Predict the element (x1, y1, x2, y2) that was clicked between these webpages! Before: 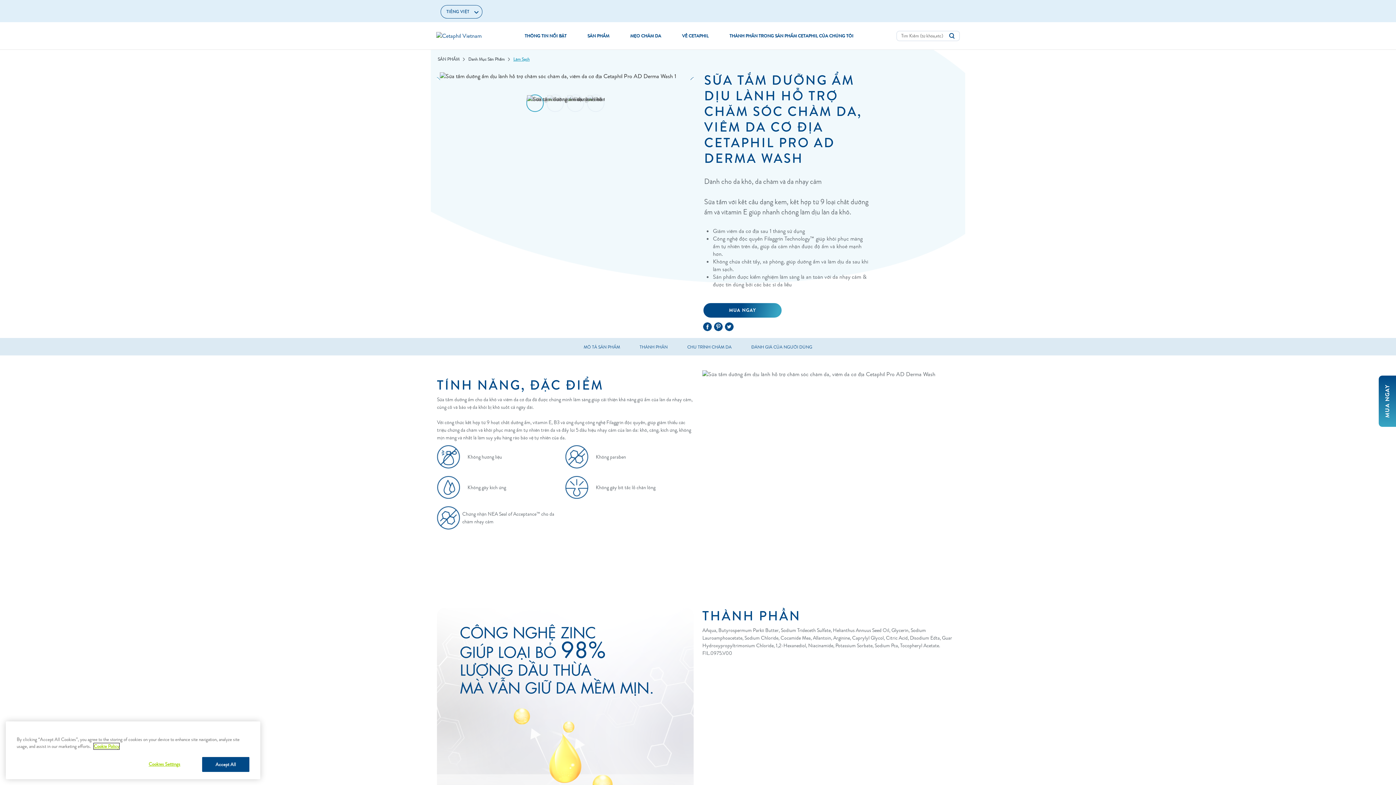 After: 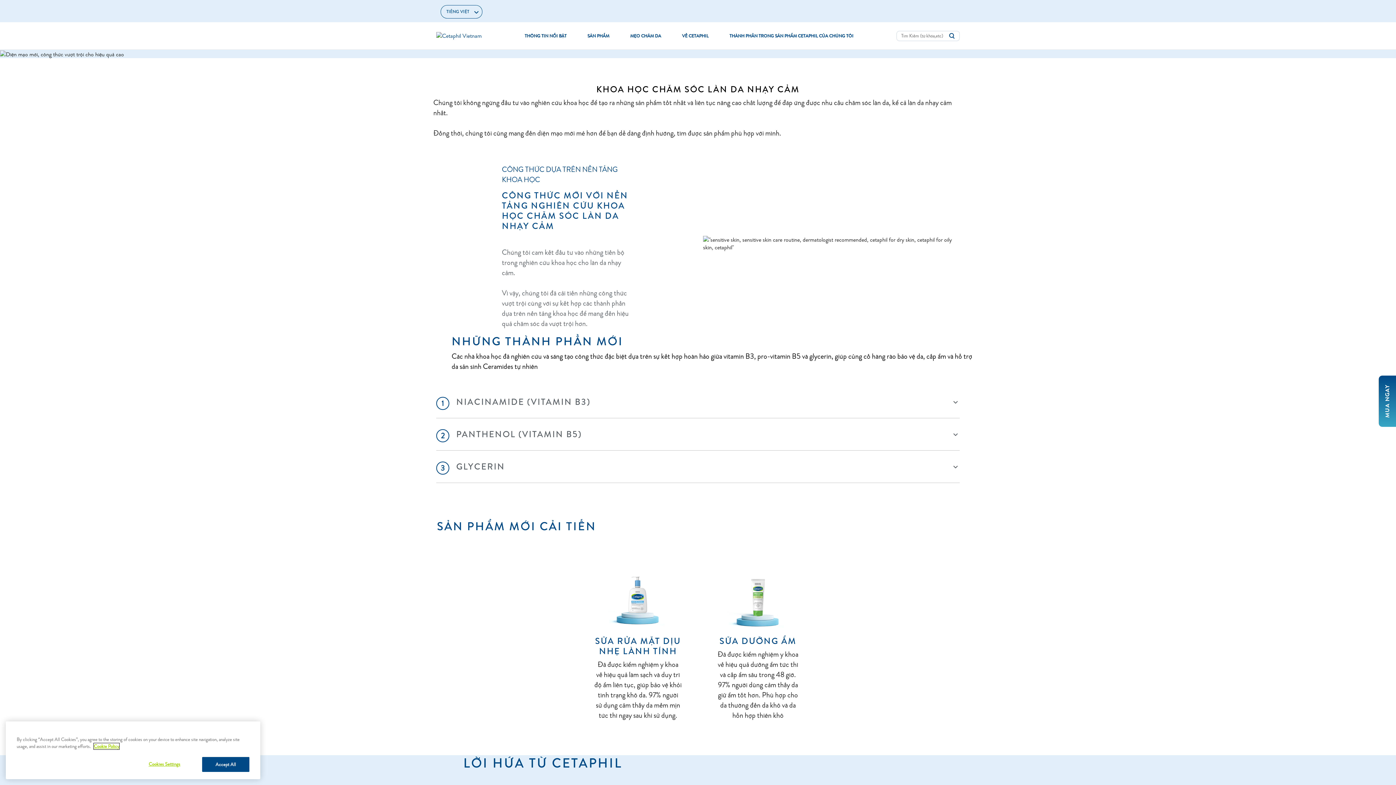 Action: label: THÔNG TIN NỔI BẬT bbox: (520, 28, 571, 43)